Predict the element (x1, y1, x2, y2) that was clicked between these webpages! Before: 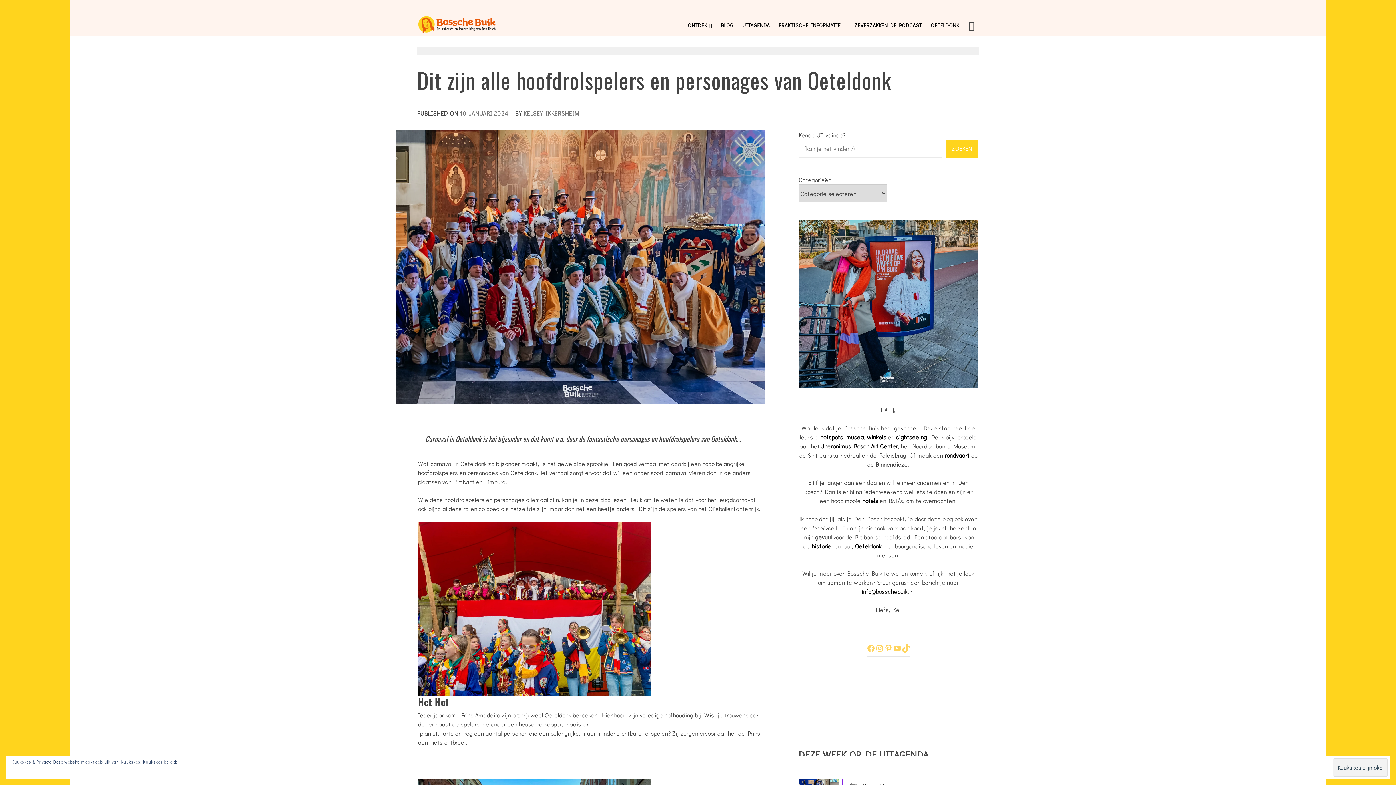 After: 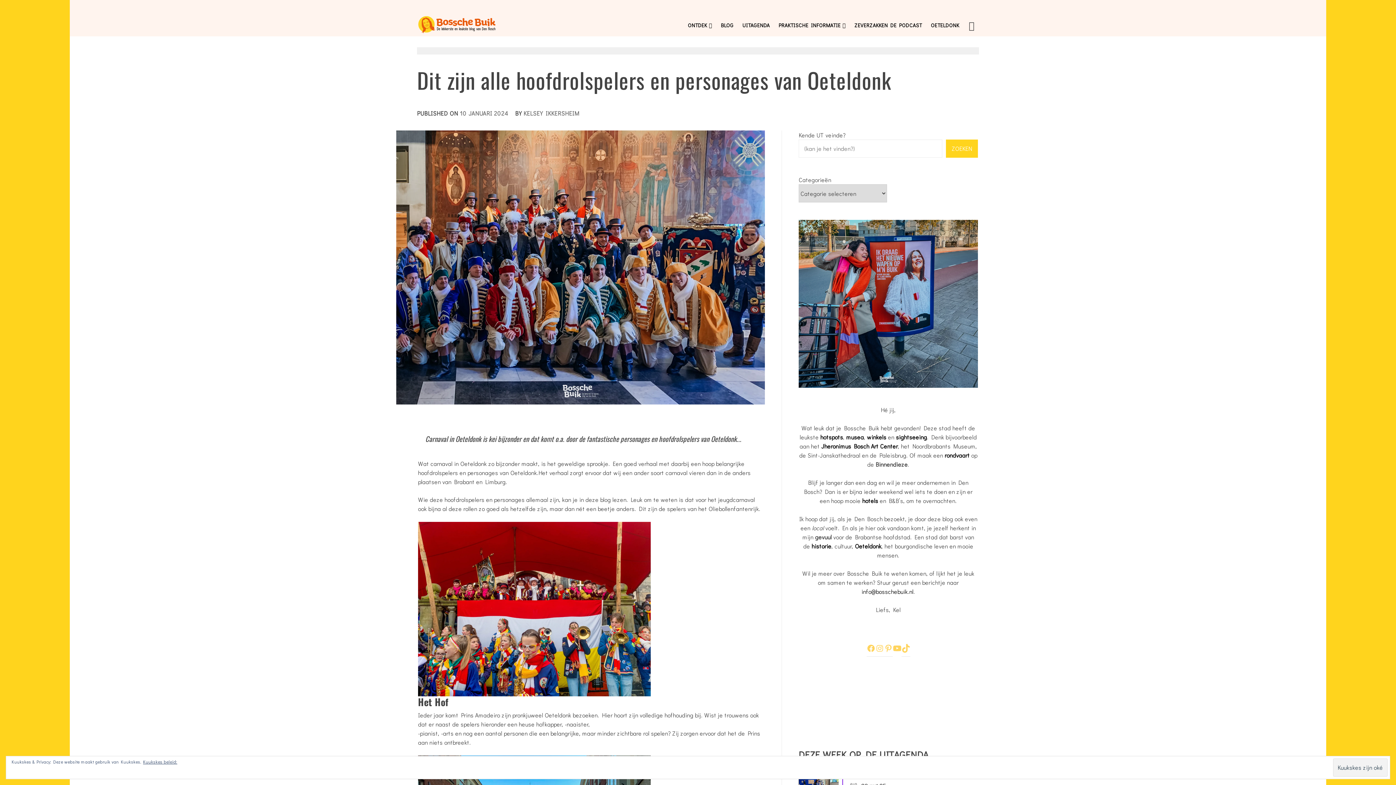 Action: label: YouTube bbox: (892, 640, 901, 657)